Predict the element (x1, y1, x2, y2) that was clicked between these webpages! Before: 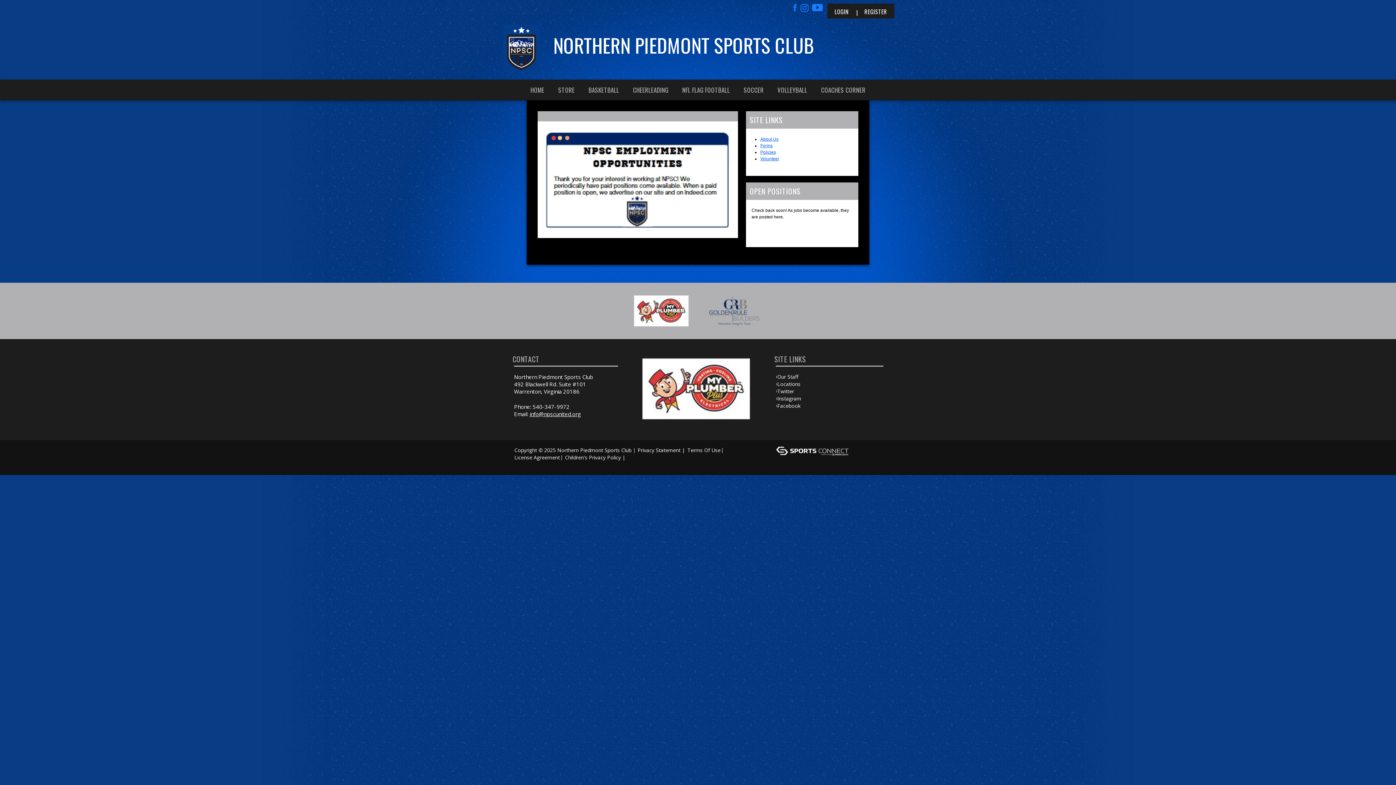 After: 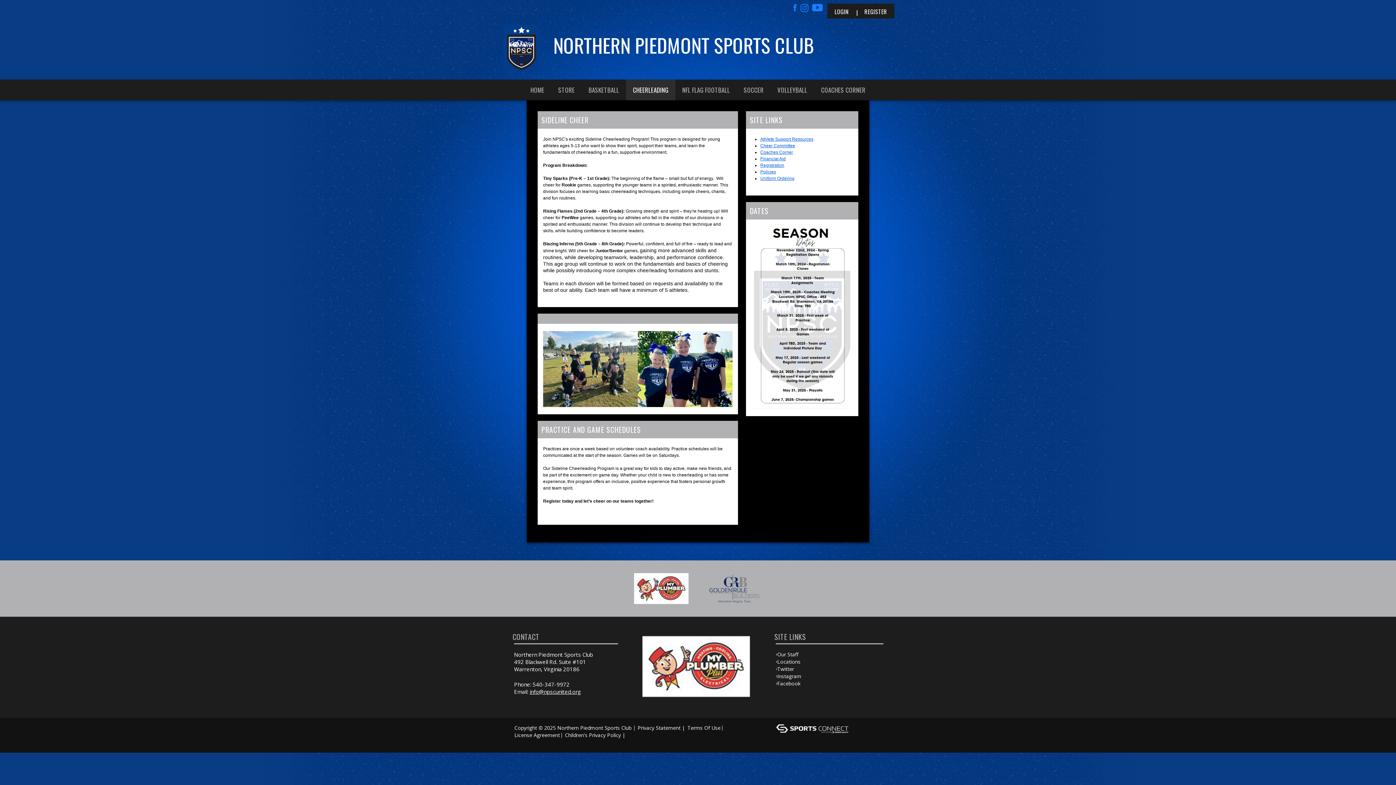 Action: bbox: (626, 79, 675, 100) label: CHEERLEADING